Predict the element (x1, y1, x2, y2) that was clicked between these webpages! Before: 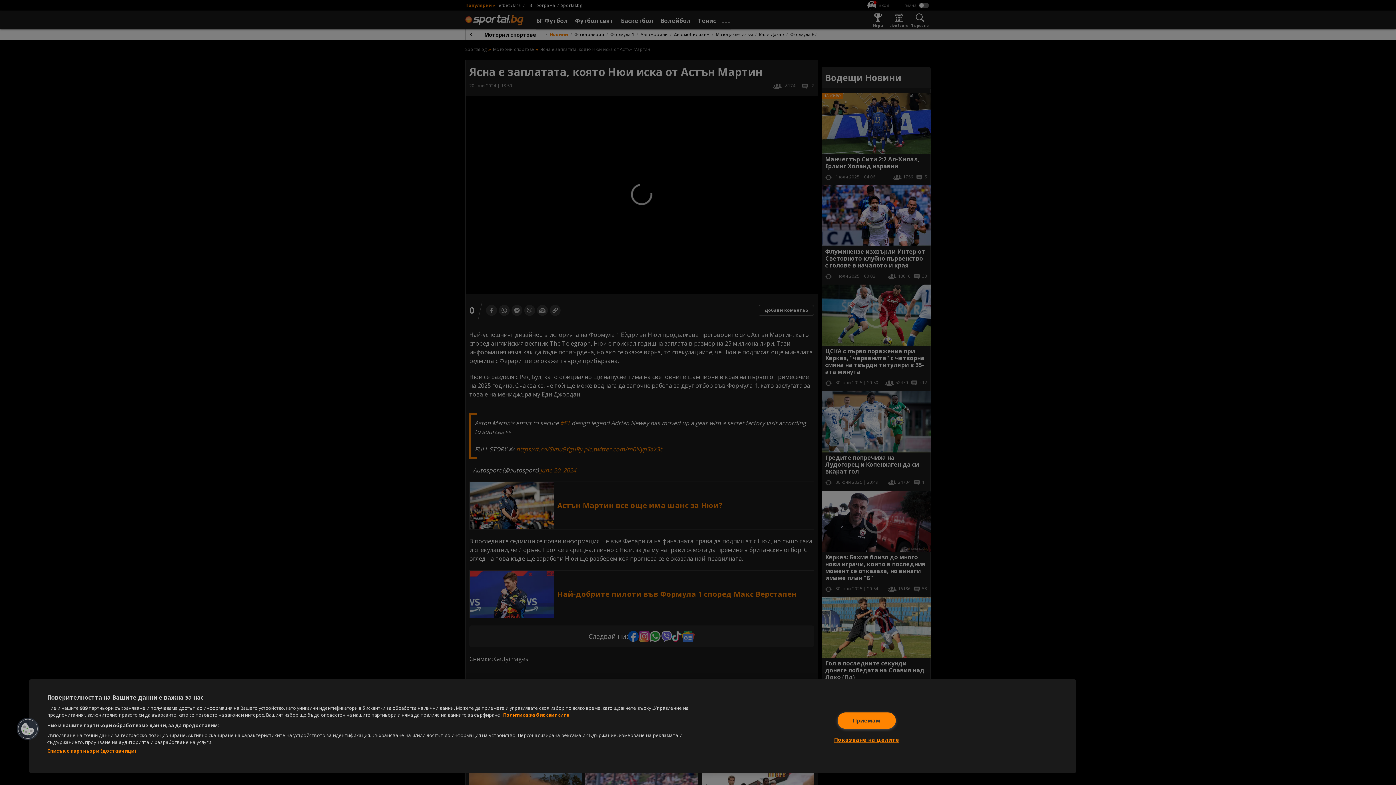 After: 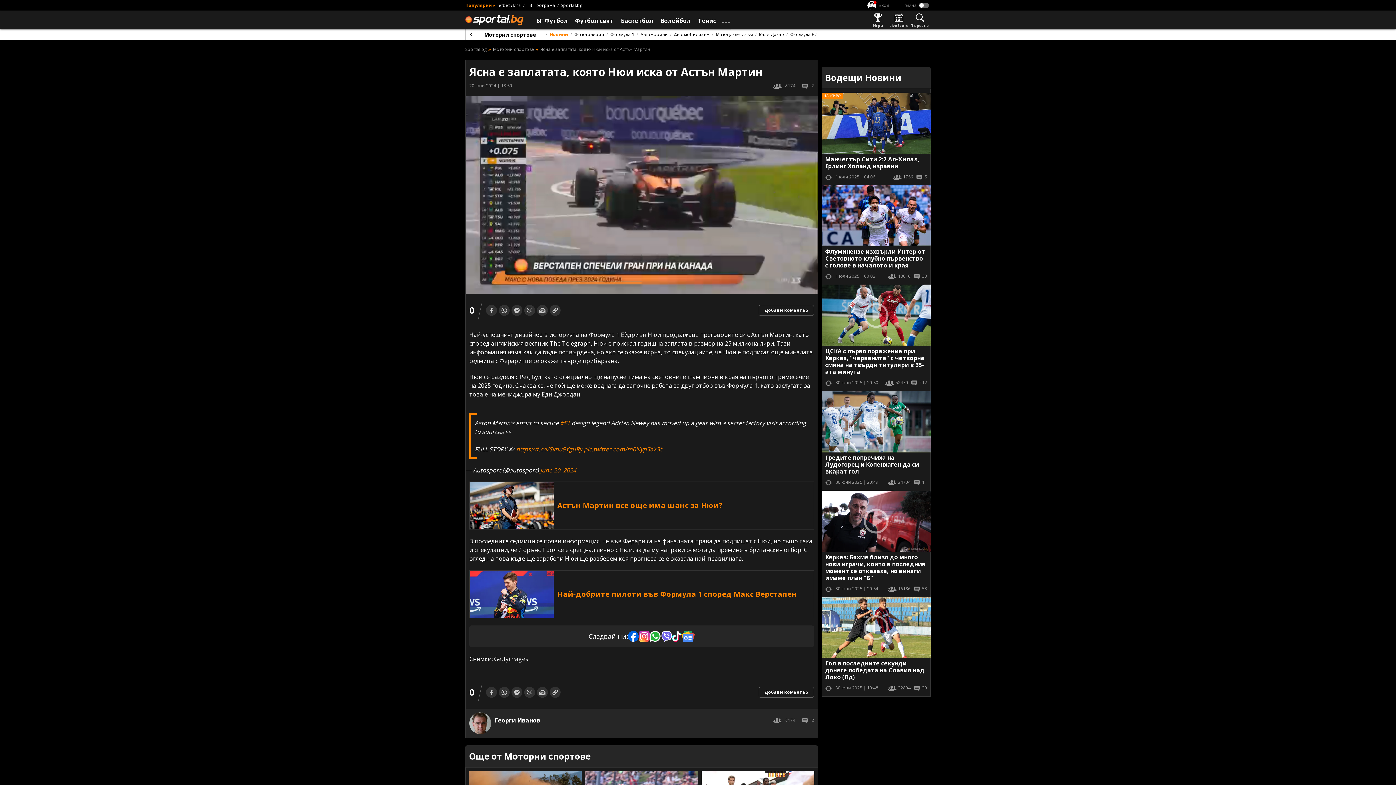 Action: bbox: (837, 712, 895, 728) label: Приемам